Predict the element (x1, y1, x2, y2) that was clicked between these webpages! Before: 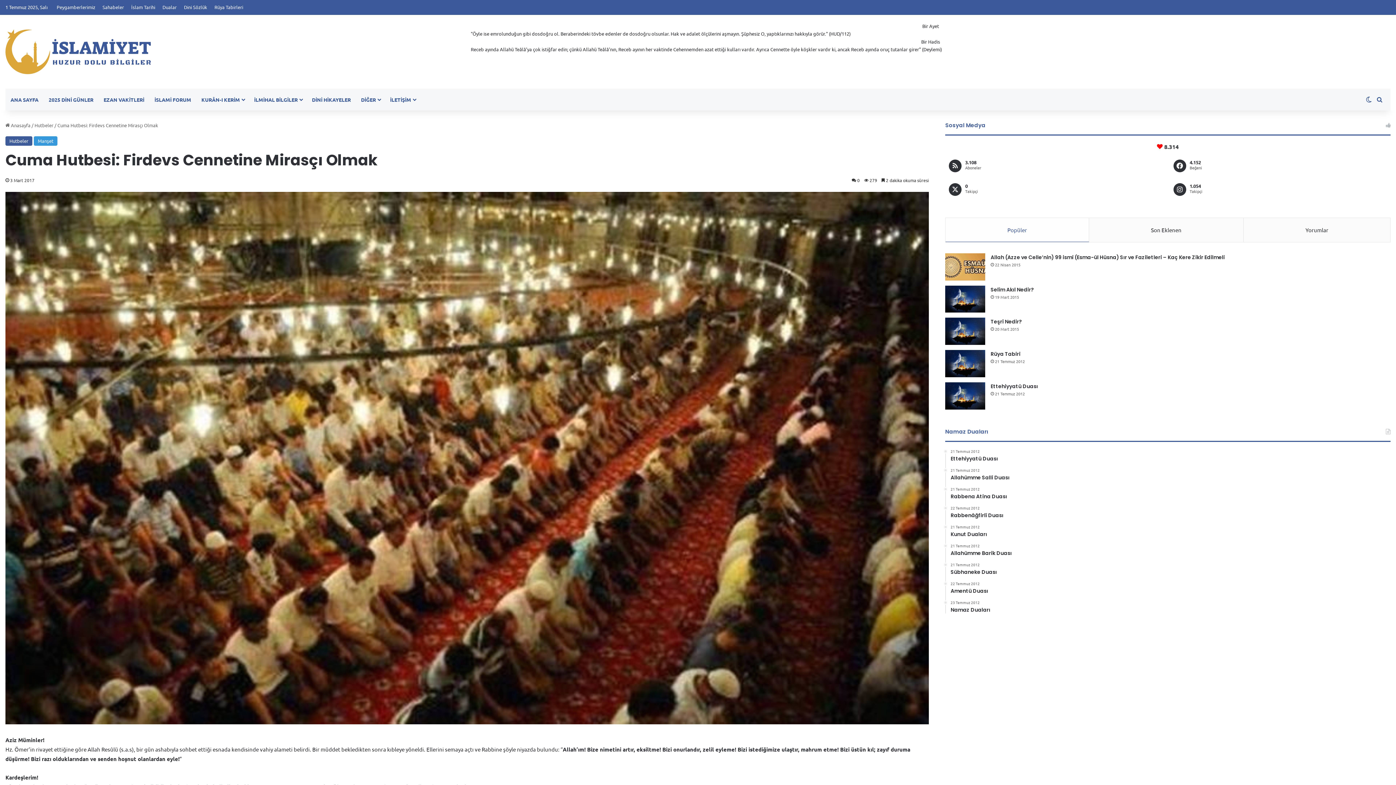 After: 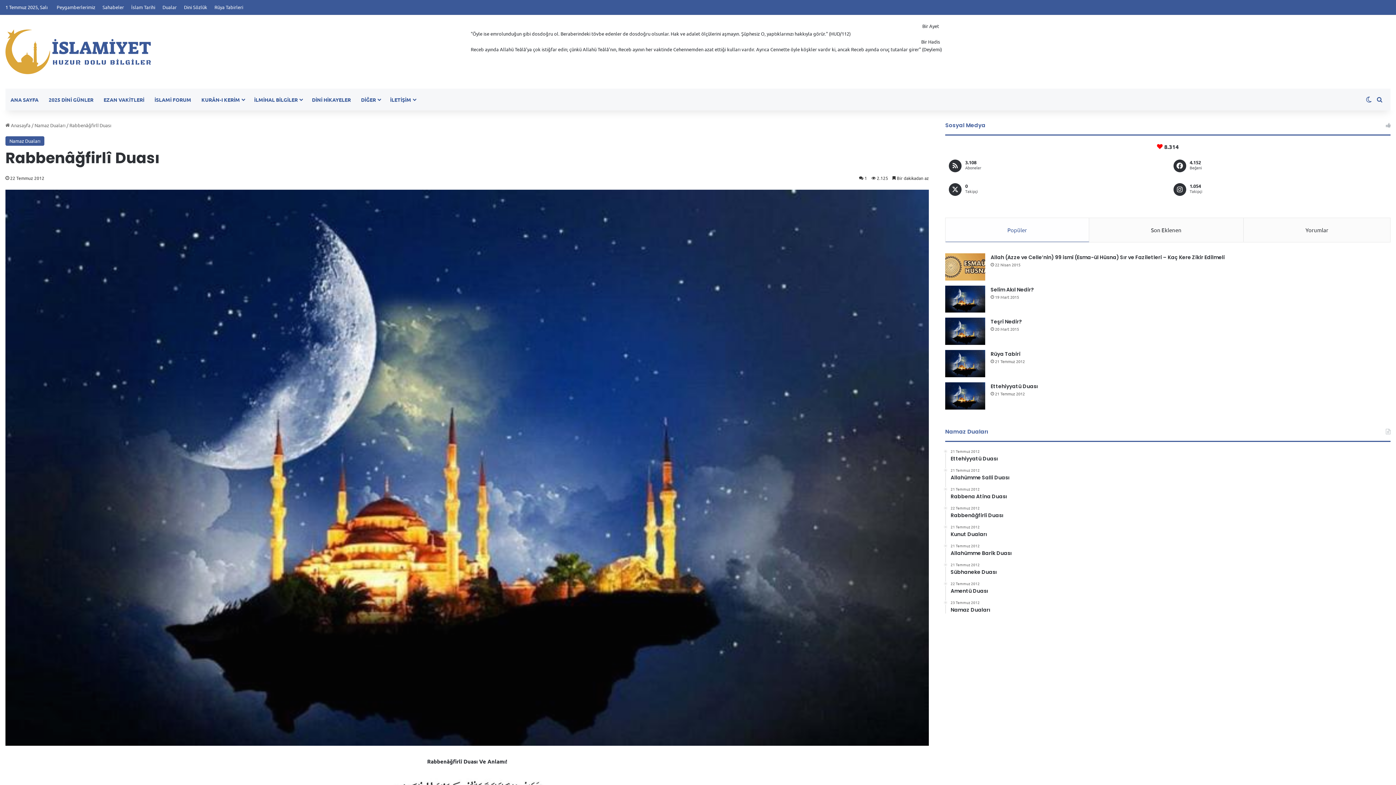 Action: bbox: (950, 506, 1390, 519) label: 22 Temmuz 2012
Rabbenâğfirlî Duası